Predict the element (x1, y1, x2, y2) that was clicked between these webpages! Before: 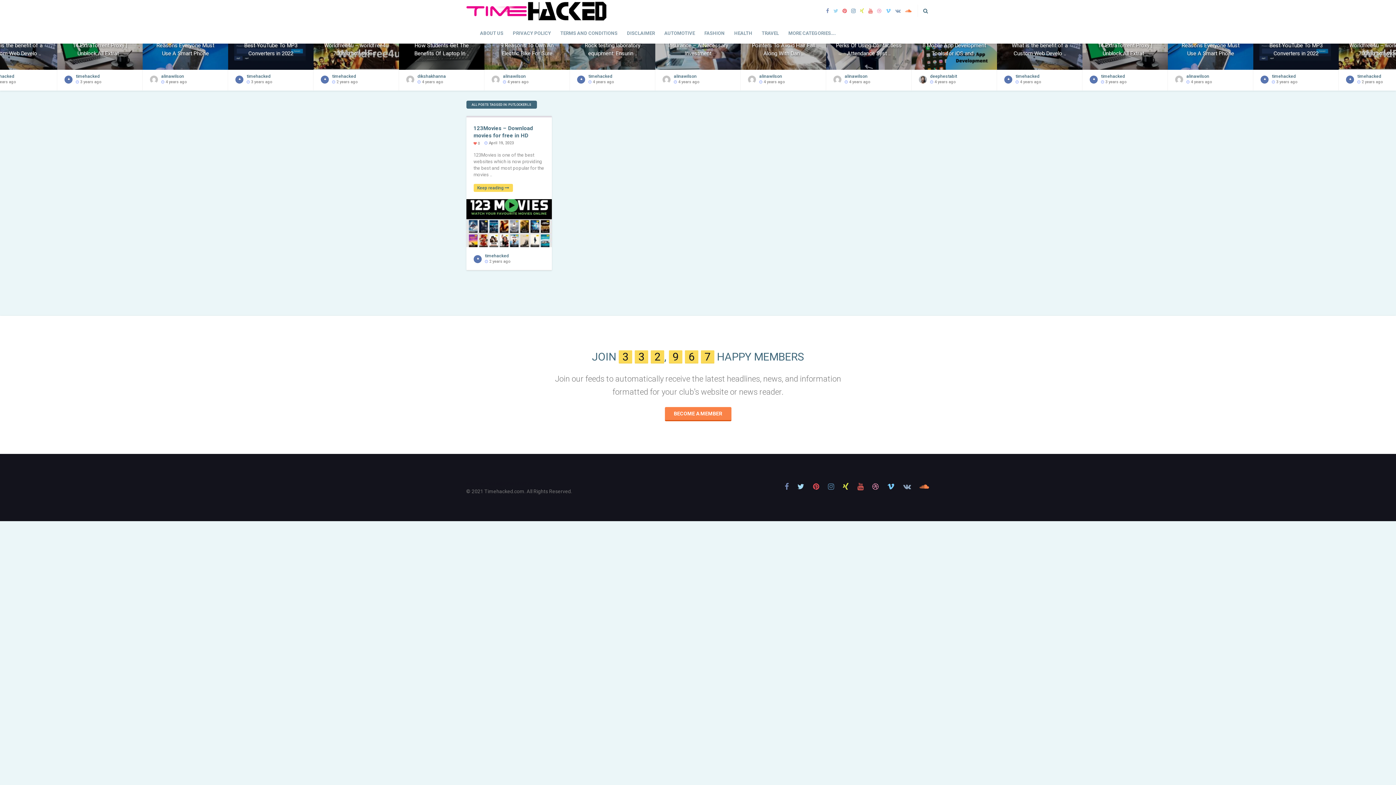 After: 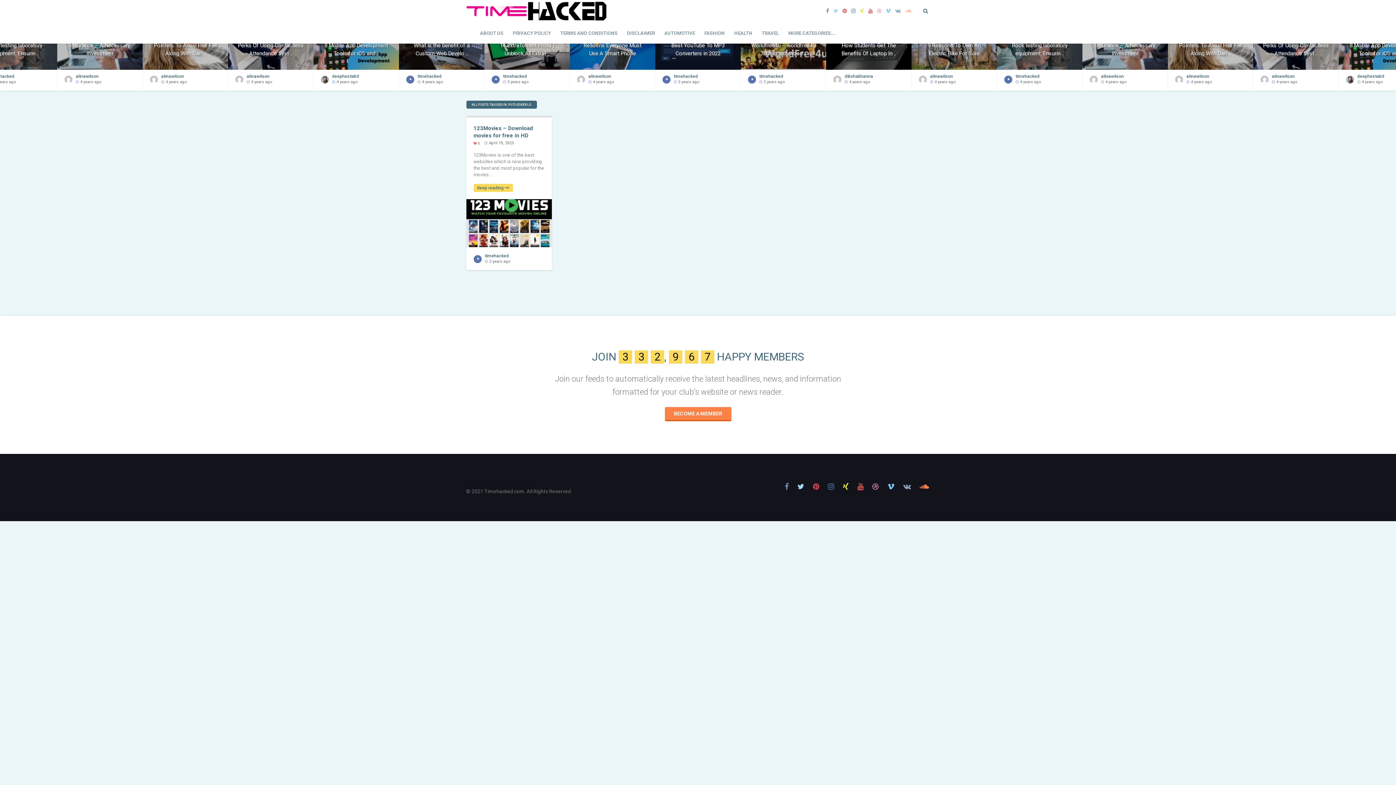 Action: bbox: (903, 8, 914, 13)